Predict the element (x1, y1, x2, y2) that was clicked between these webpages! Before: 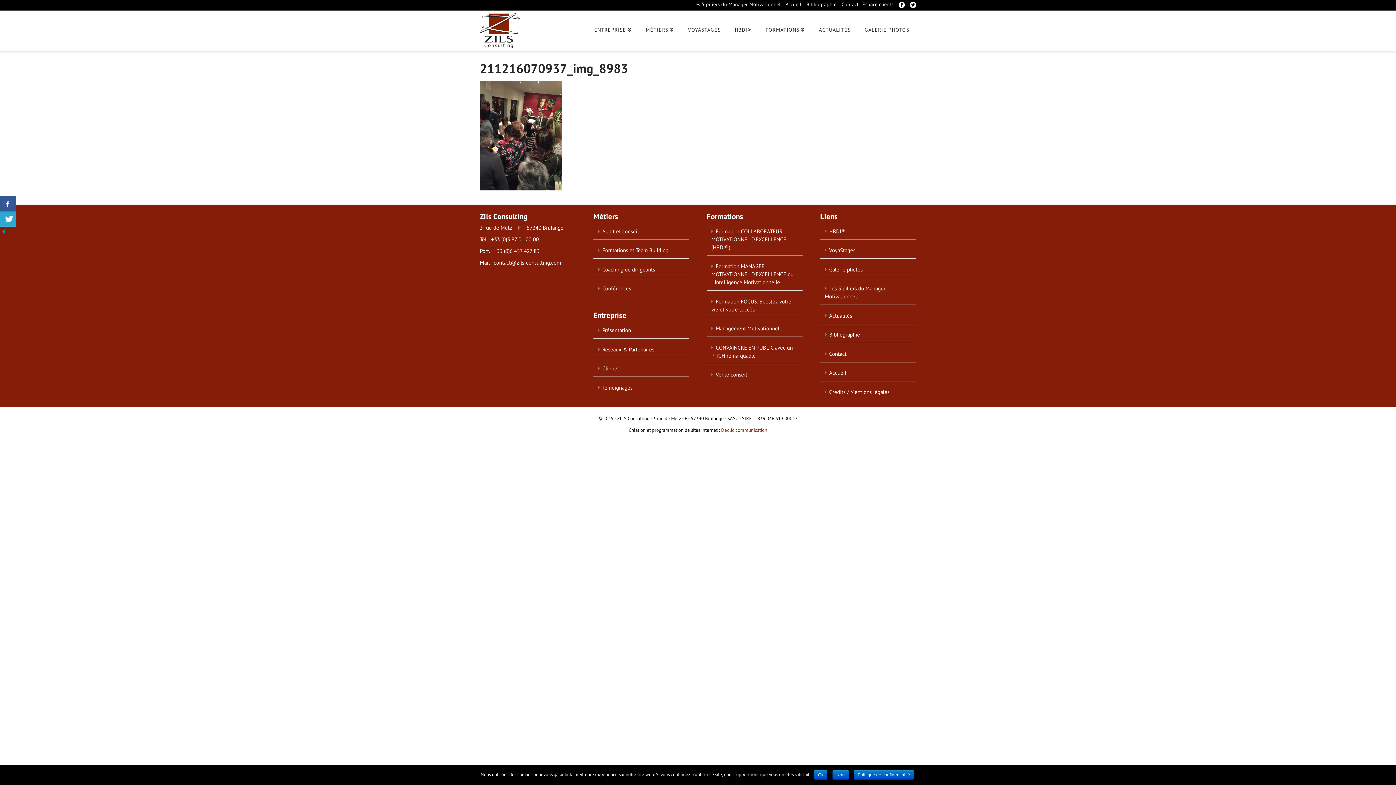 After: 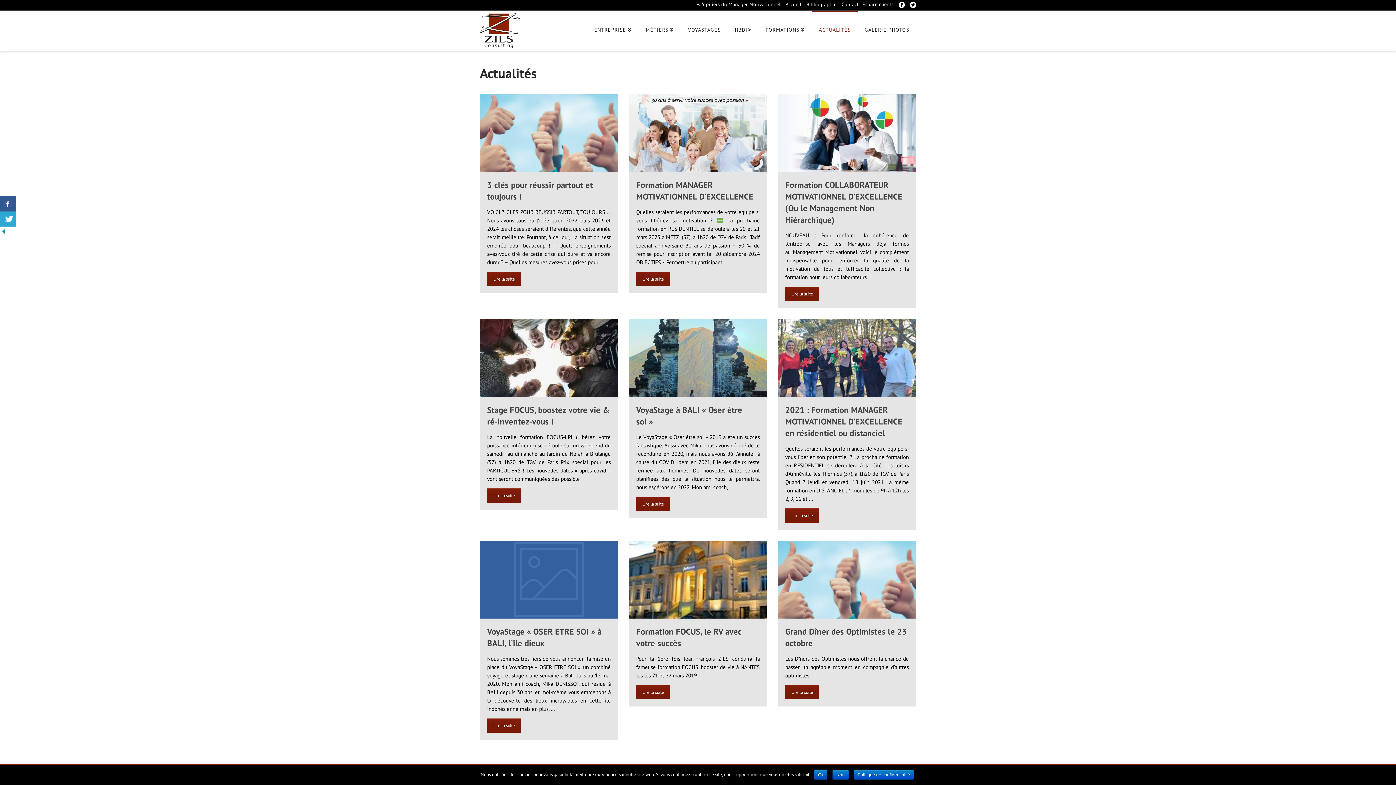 Action: label: ACTUALITÉS bbox: (811, 10, 857, 47)